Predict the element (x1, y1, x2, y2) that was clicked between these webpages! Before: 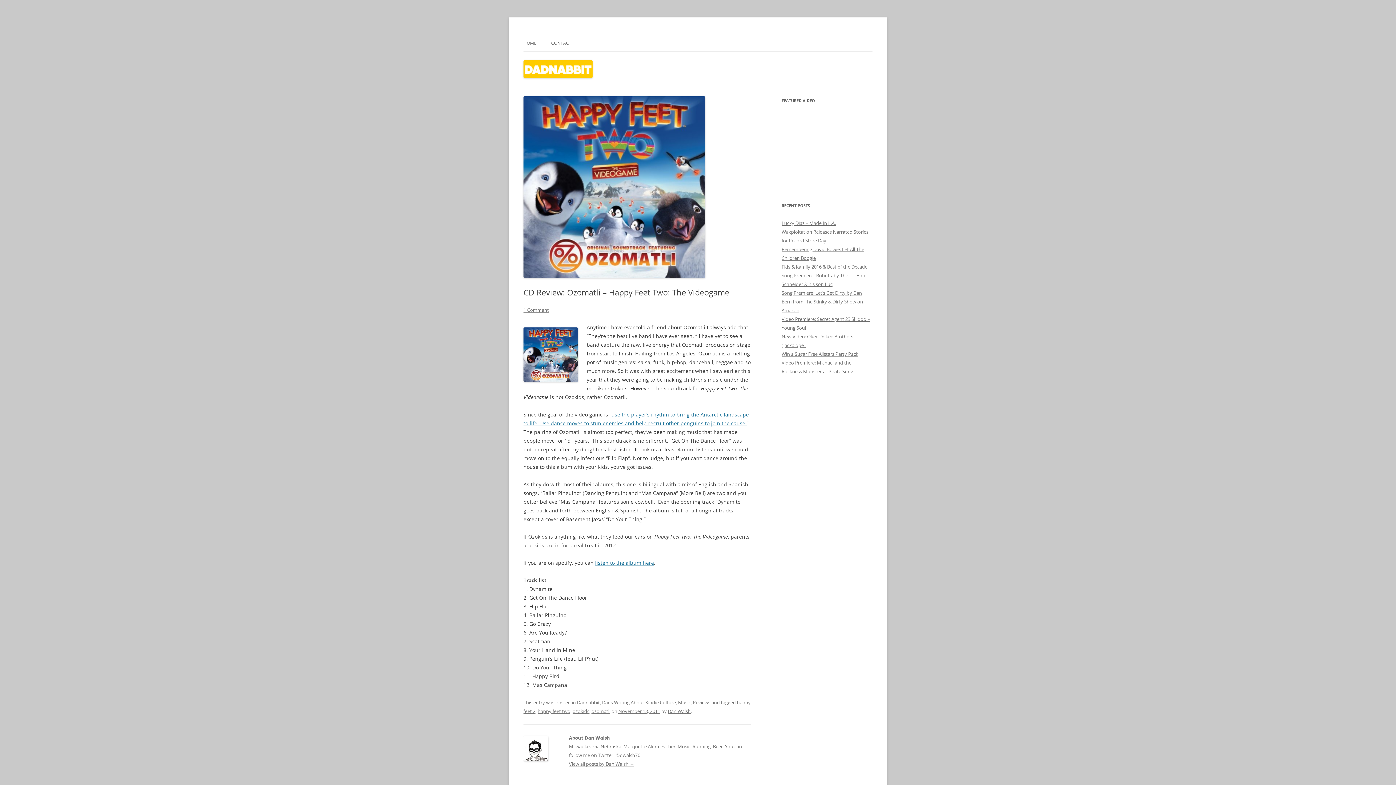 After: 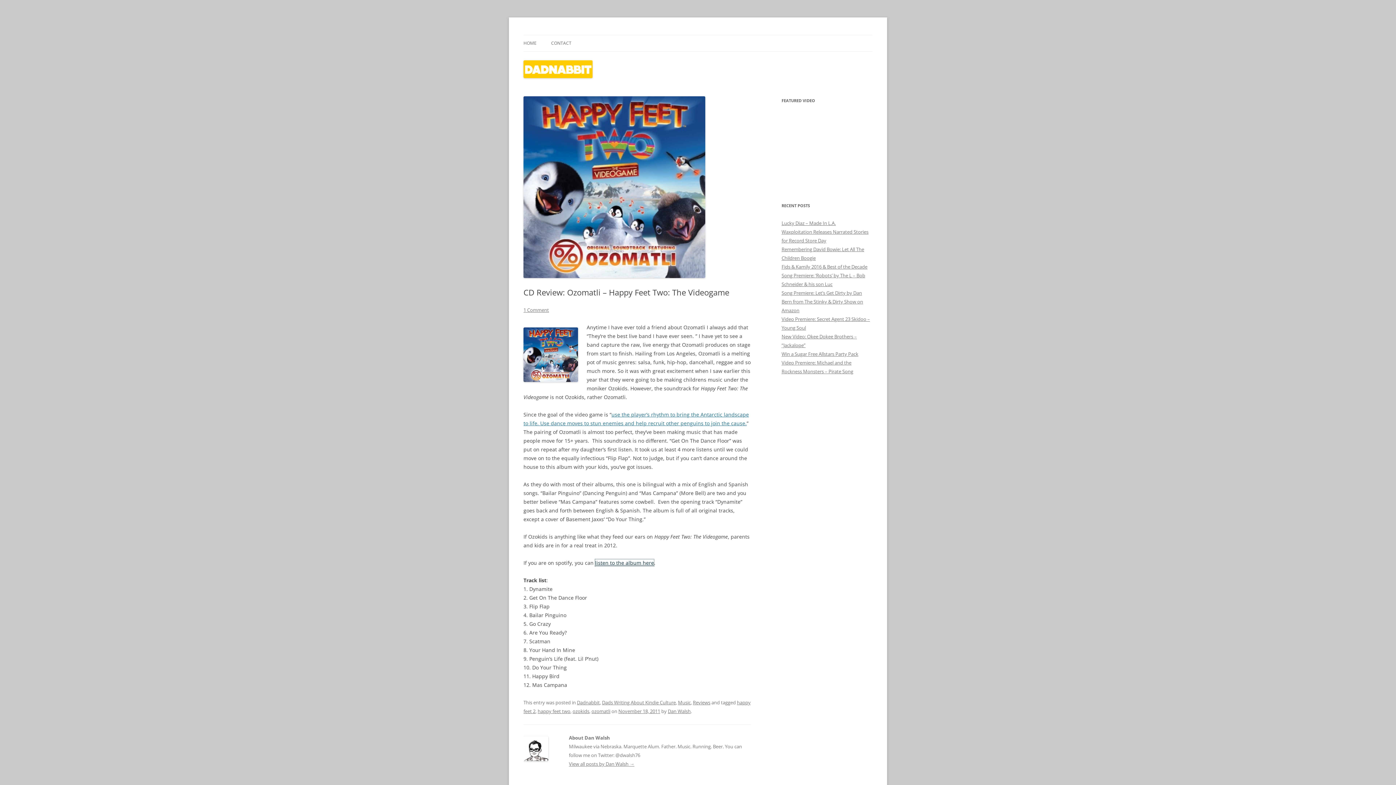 Action: label: listen to the album here bbox: (595, 559, 654, 566)